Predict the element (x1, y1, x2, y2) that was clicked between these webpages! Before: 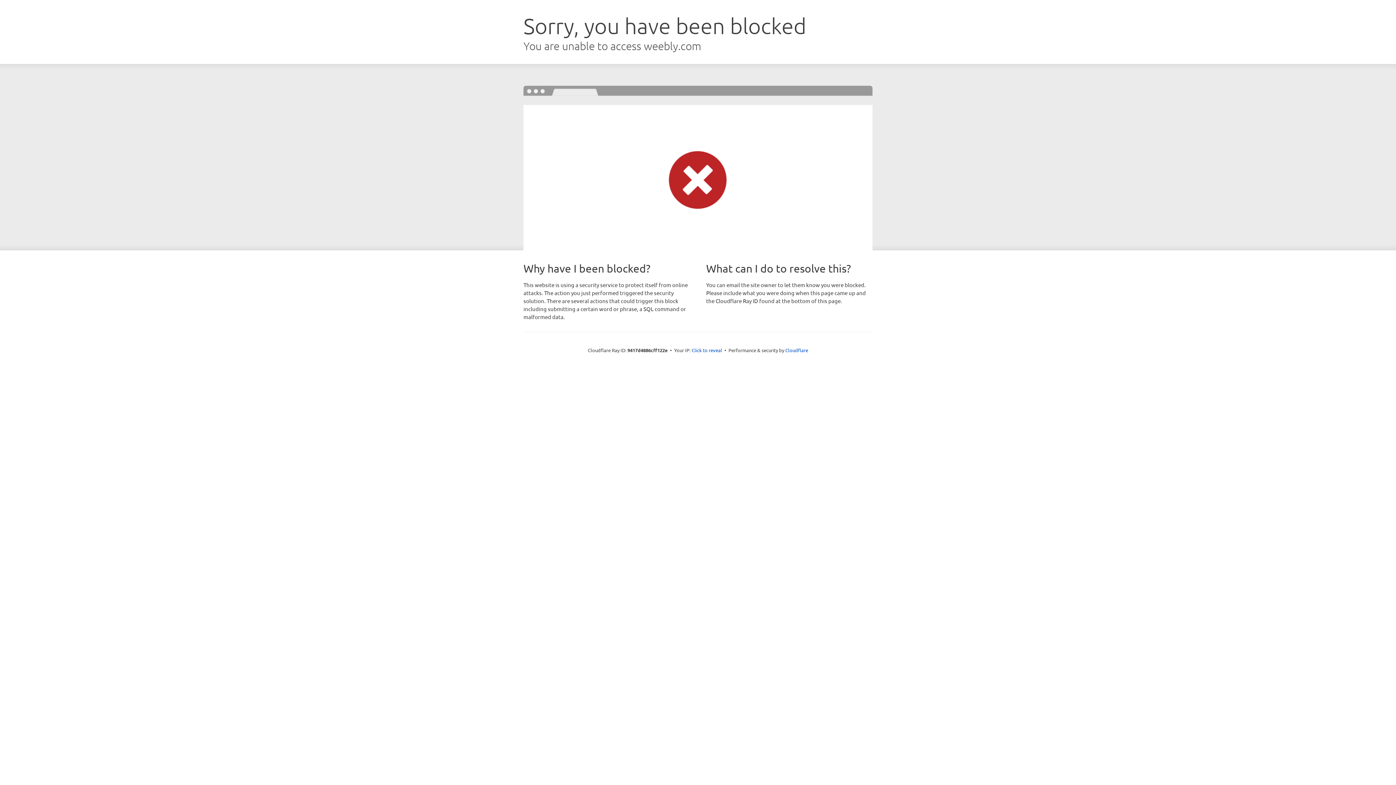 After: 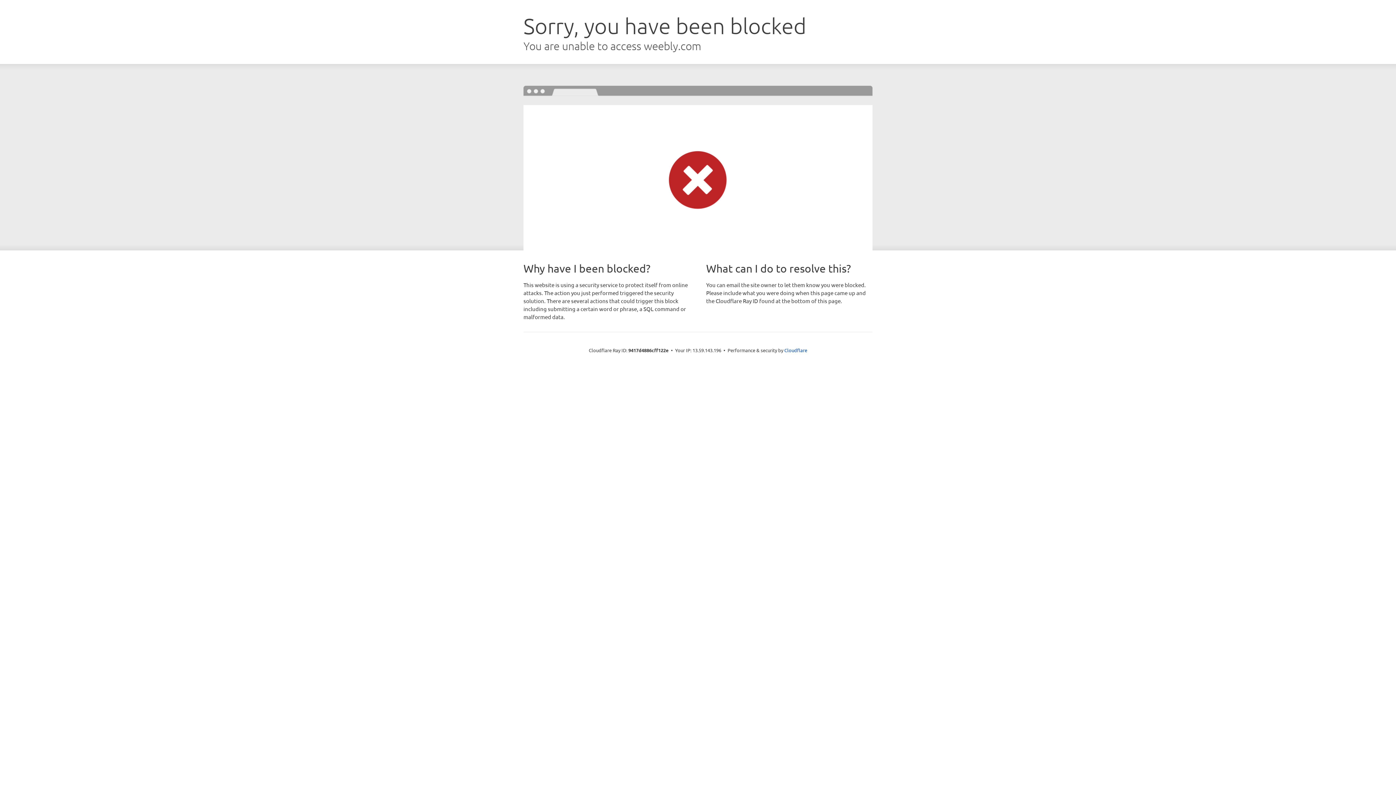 Action: label: Click to reveal bbox: (691, 346, 722, 353)